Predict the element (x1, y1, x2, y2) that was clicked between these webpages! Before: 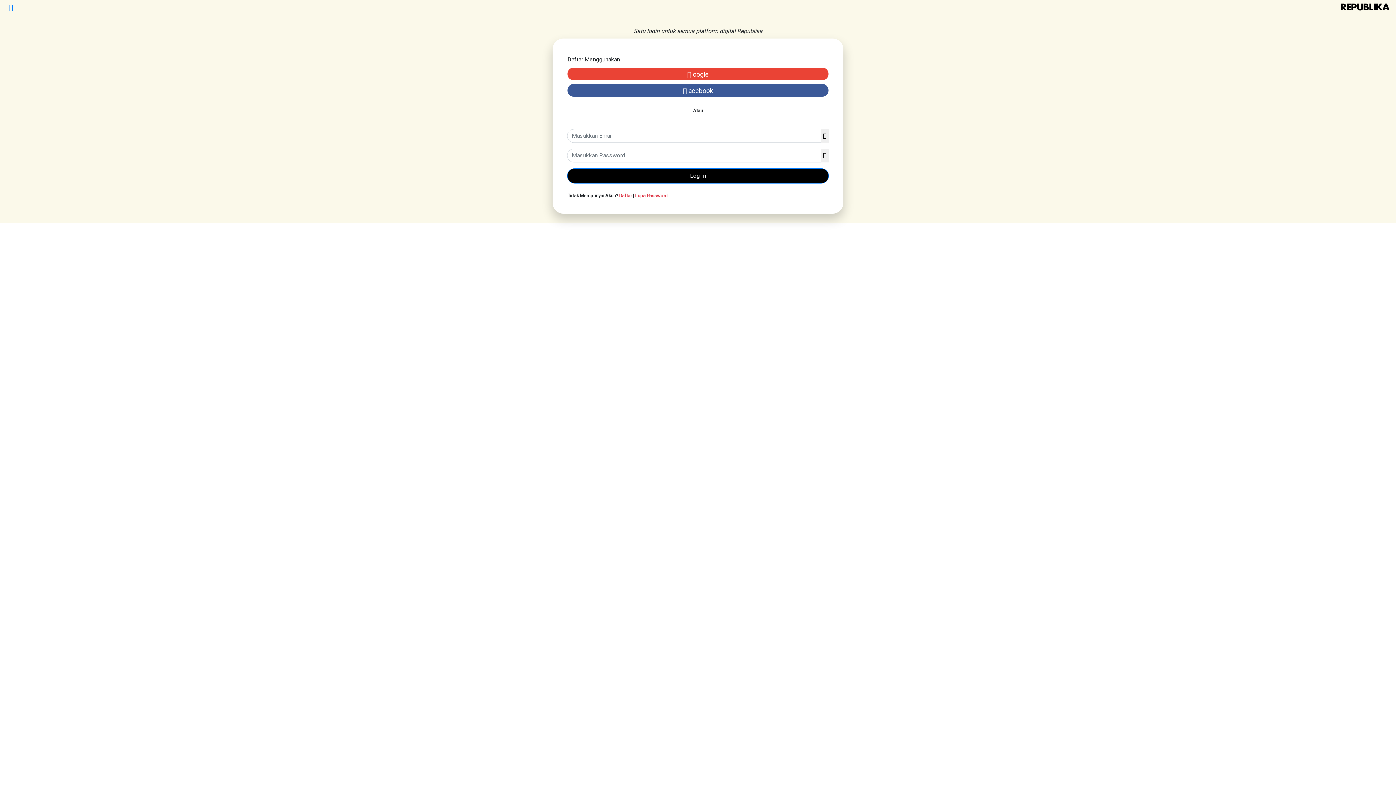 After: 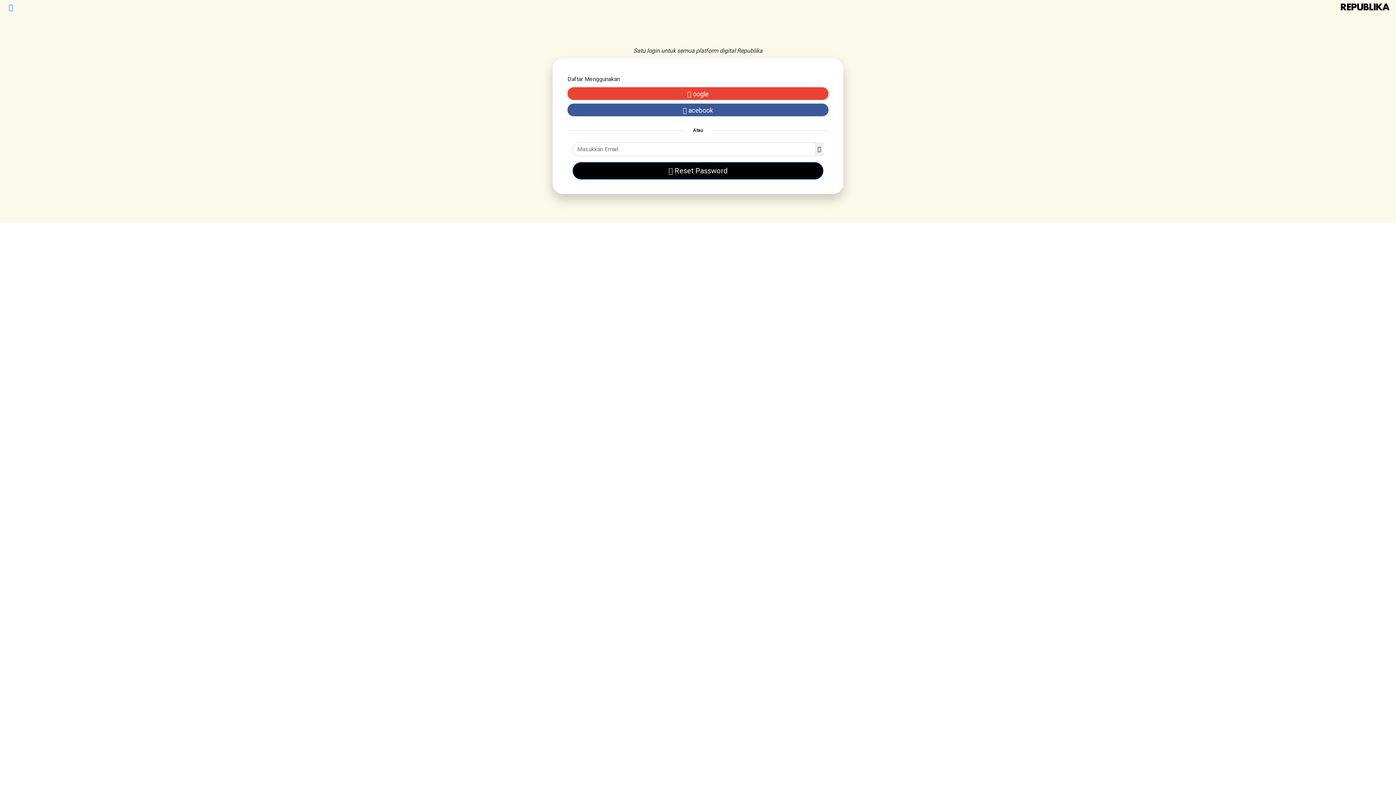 Action: label: Lupa Password bbox: (635, 193, 668, 198)